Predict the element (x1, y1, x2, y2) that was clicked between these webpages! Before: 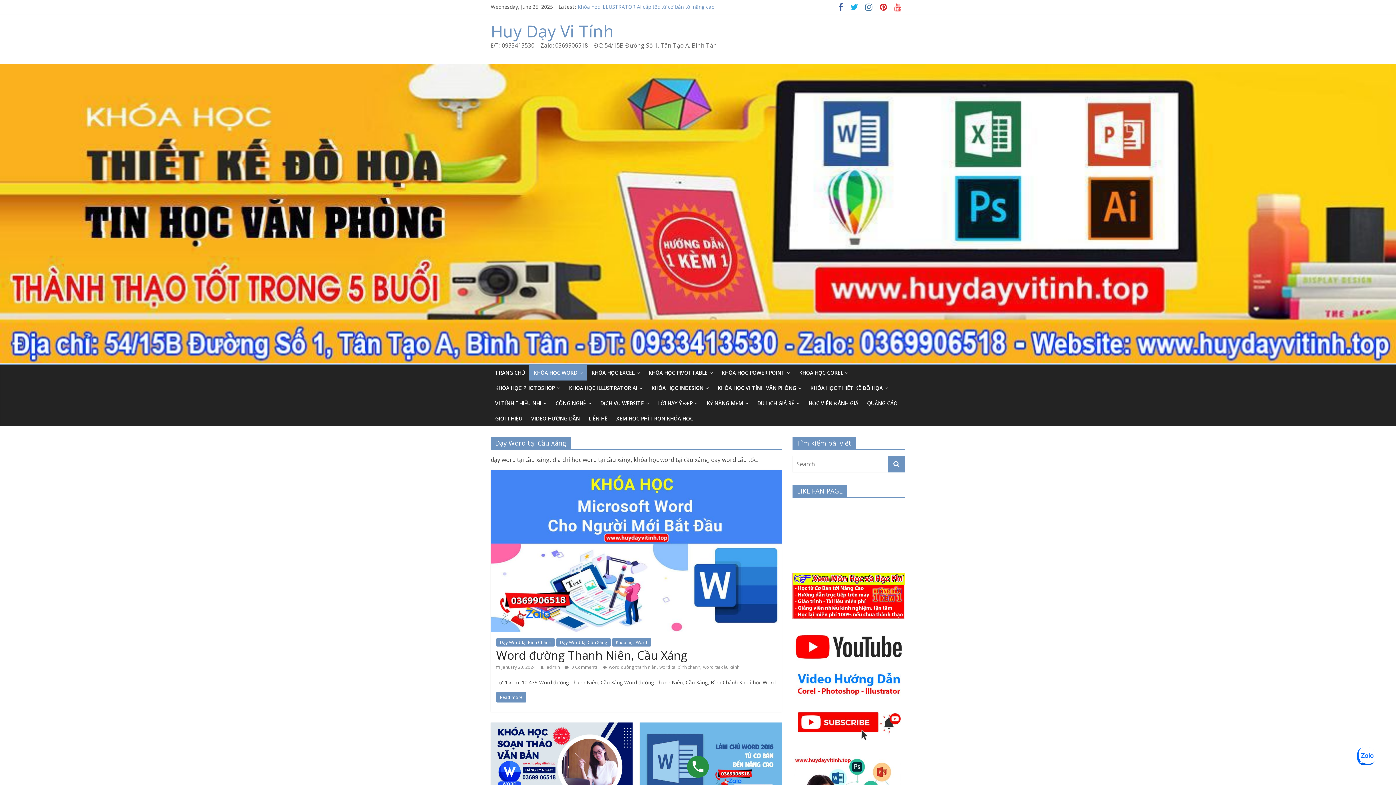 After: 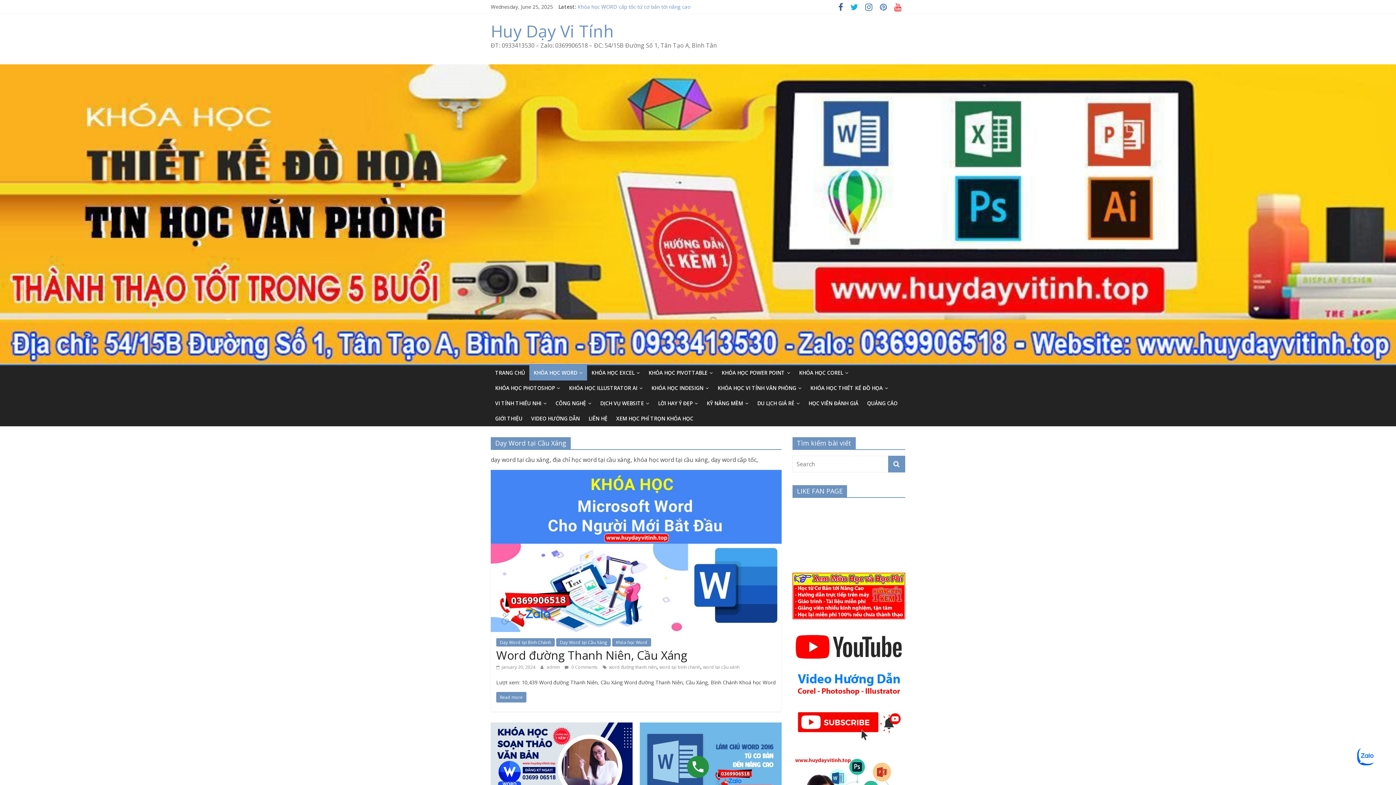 Action: bbox: (876, 4, 890, 11)